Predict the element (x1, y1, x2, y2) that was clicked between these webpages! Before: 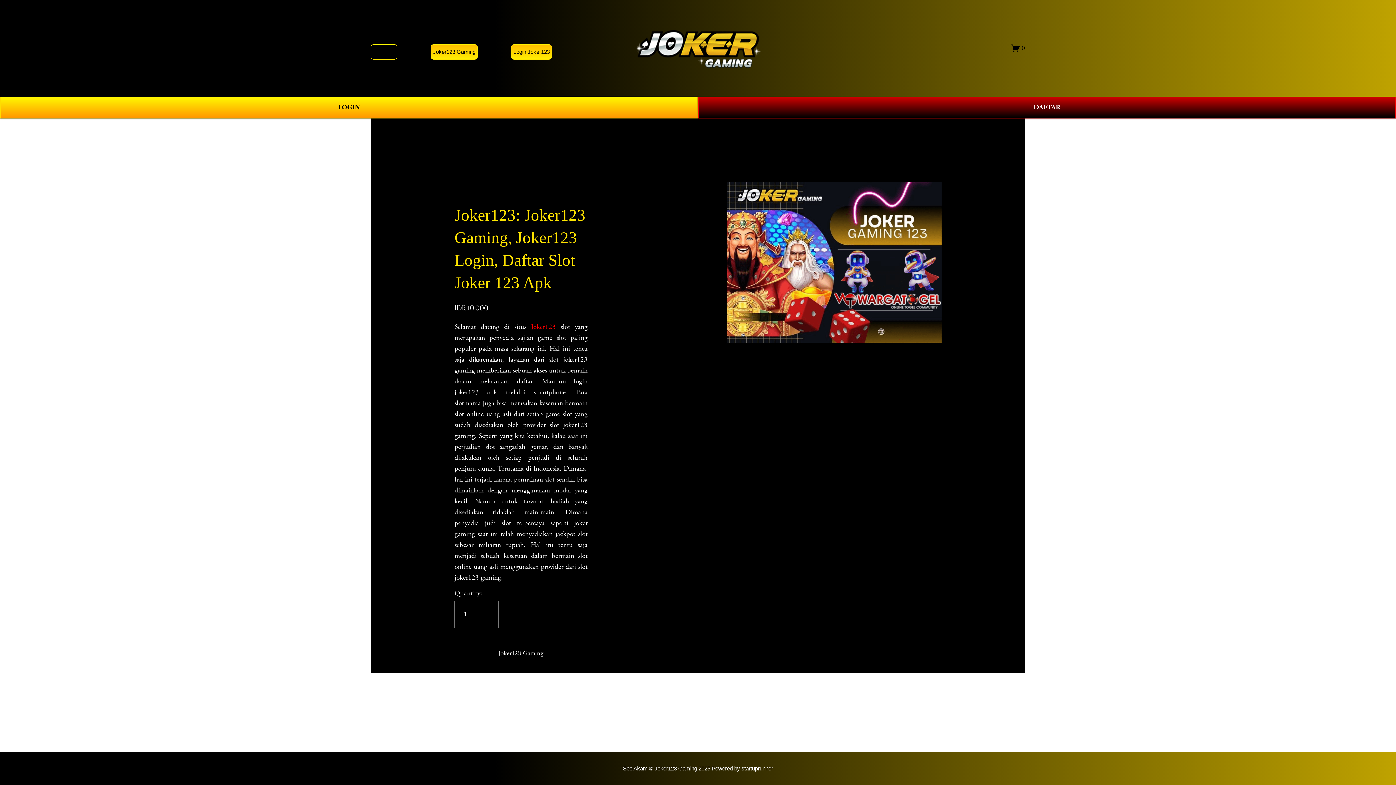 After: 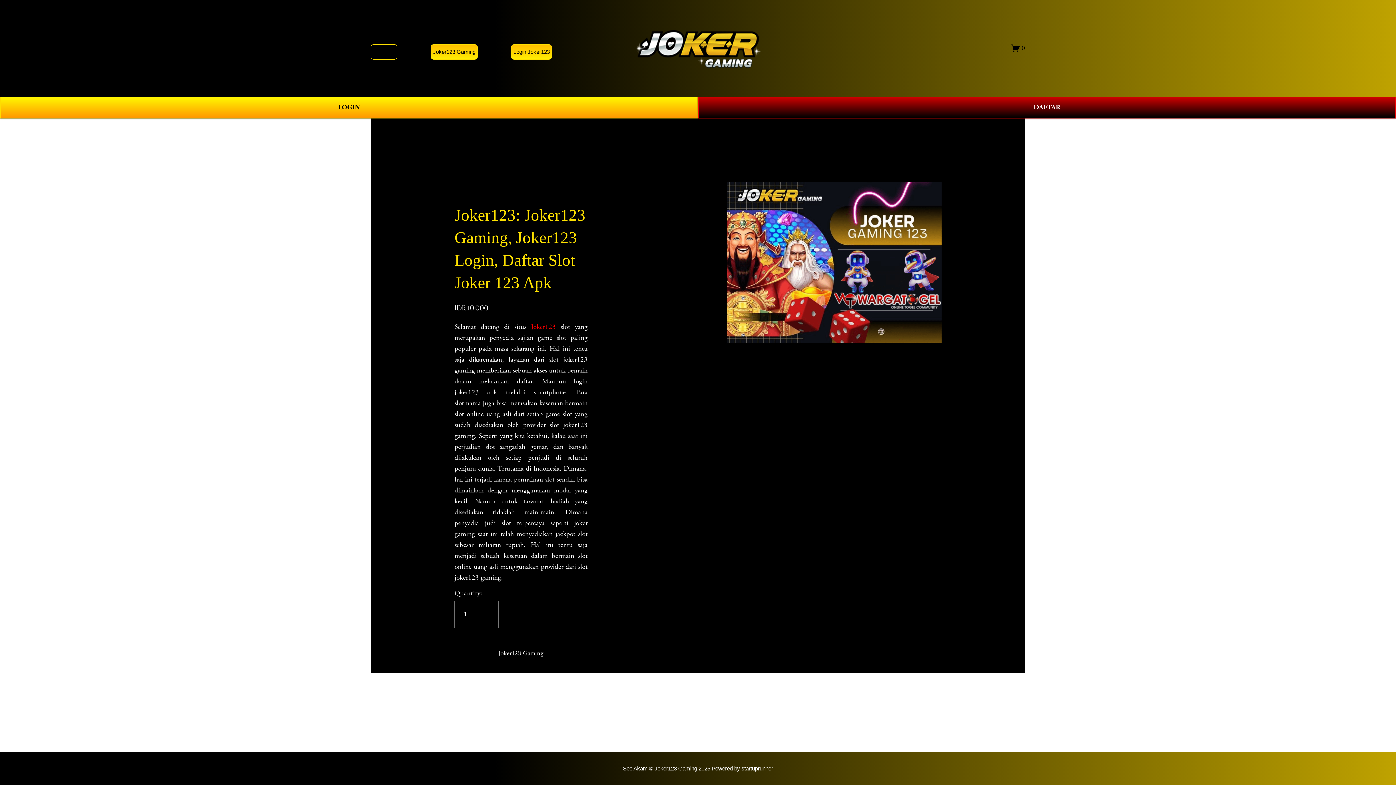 Action: bbox: (1011, 43, 1025, 52) label: 0